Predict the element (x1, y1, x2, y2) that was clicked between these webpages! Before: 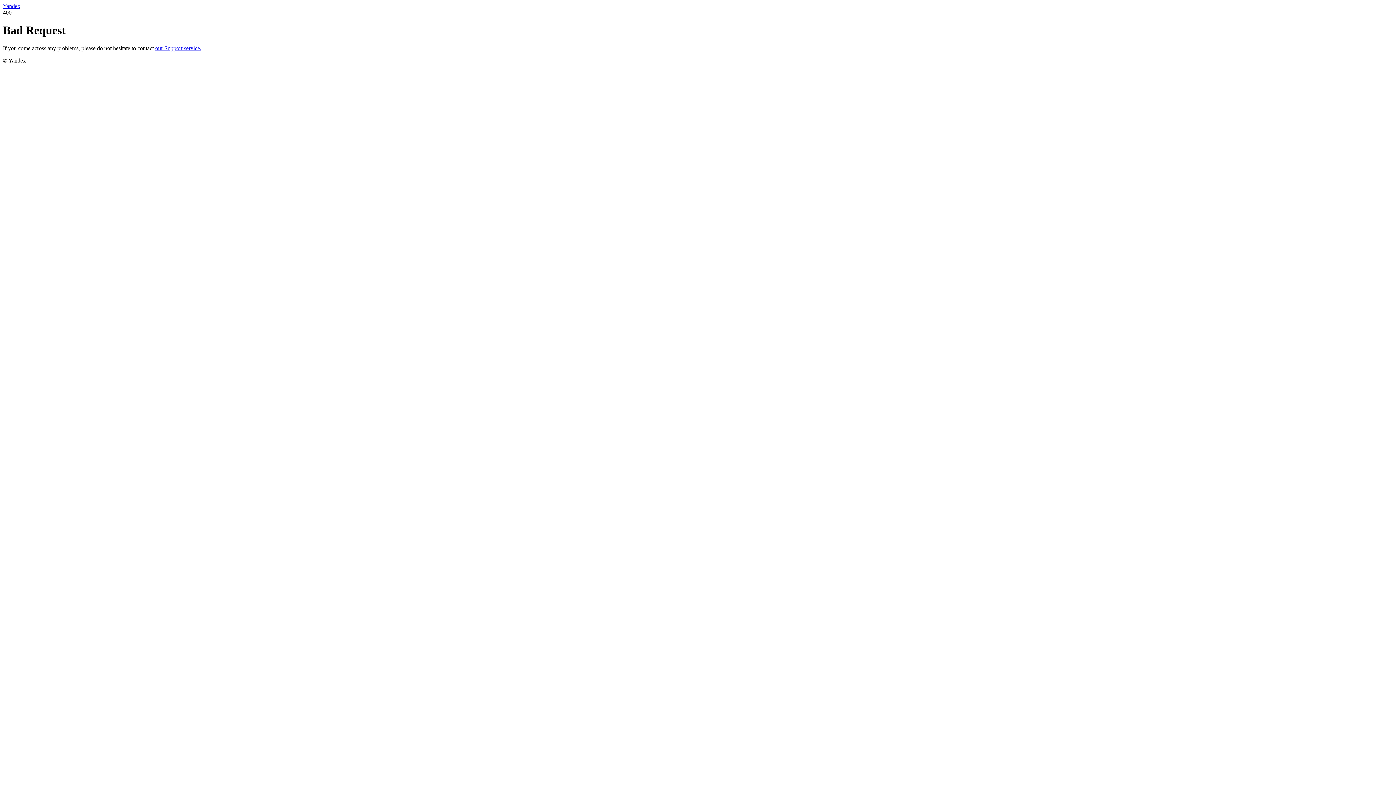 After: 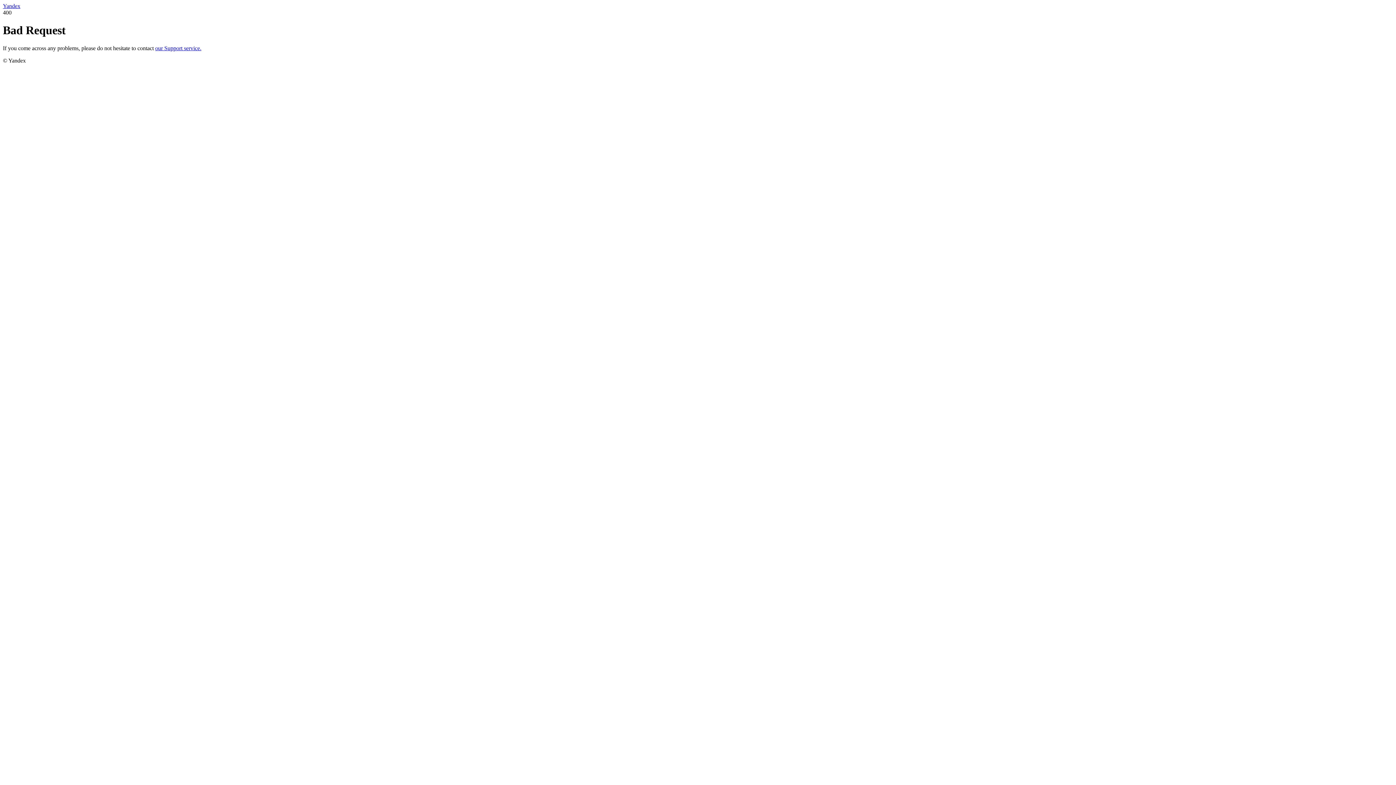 Action: bbox: (2, 2, 20, 9) label: Yandex